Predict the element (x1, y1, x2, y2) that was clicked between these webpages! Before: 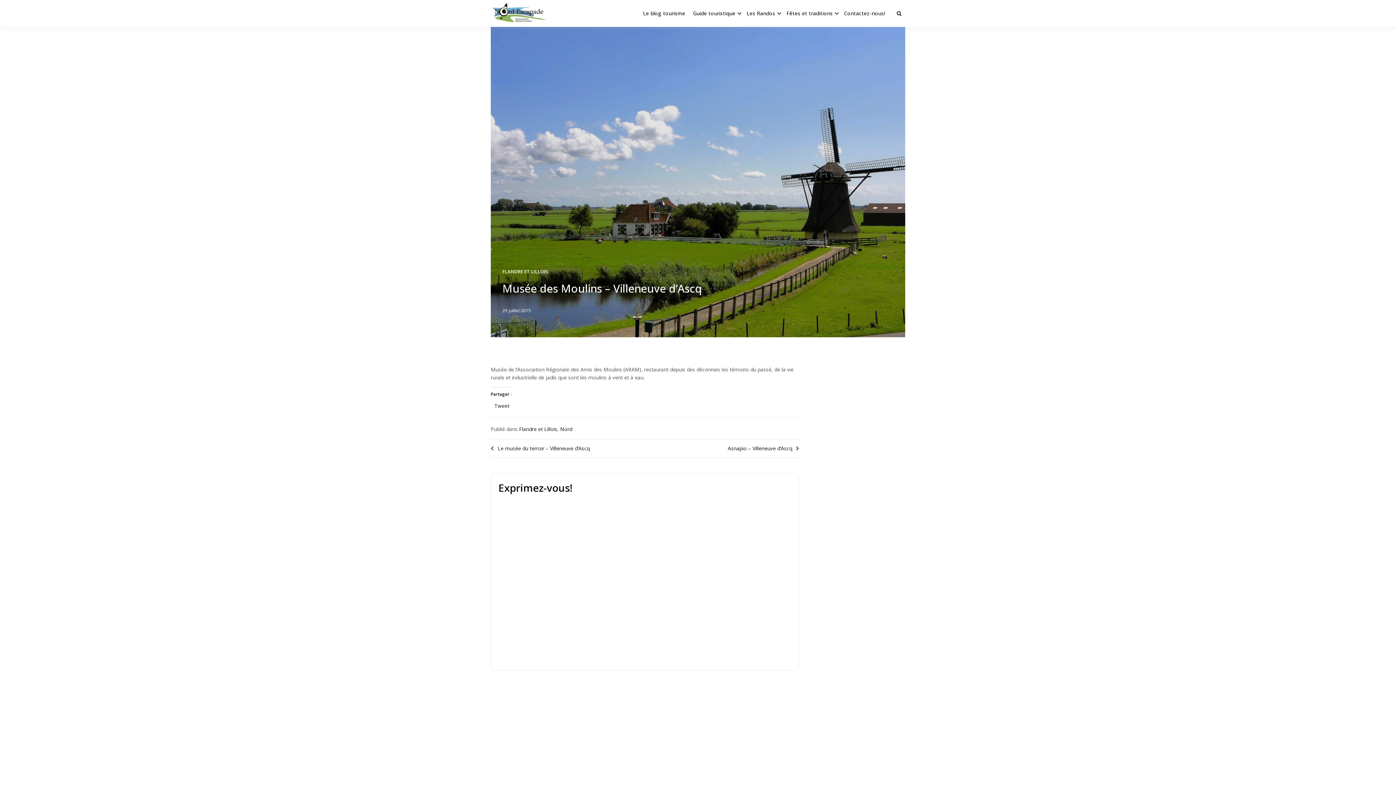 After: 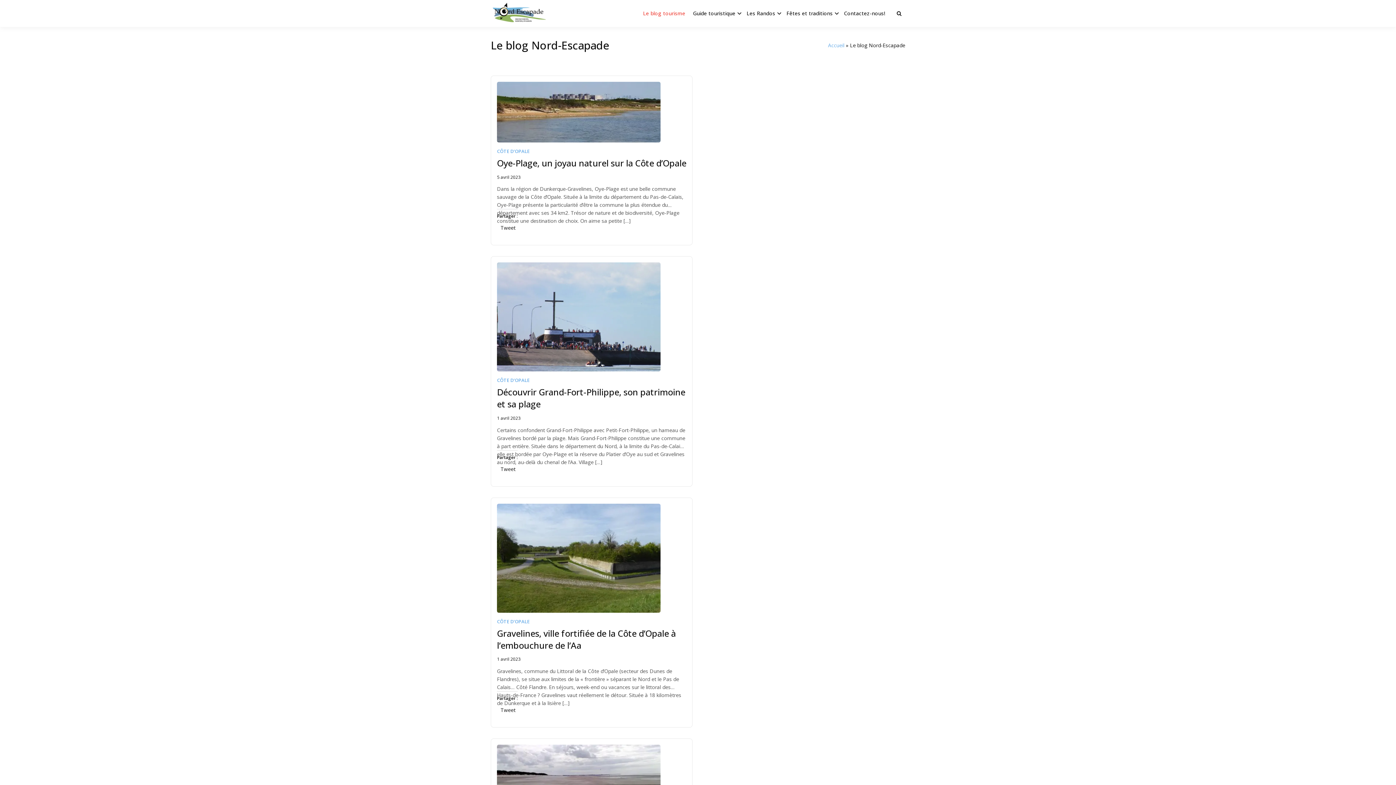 Action: bbox: (640, 1, 688, 25) label: Le blog tourisme